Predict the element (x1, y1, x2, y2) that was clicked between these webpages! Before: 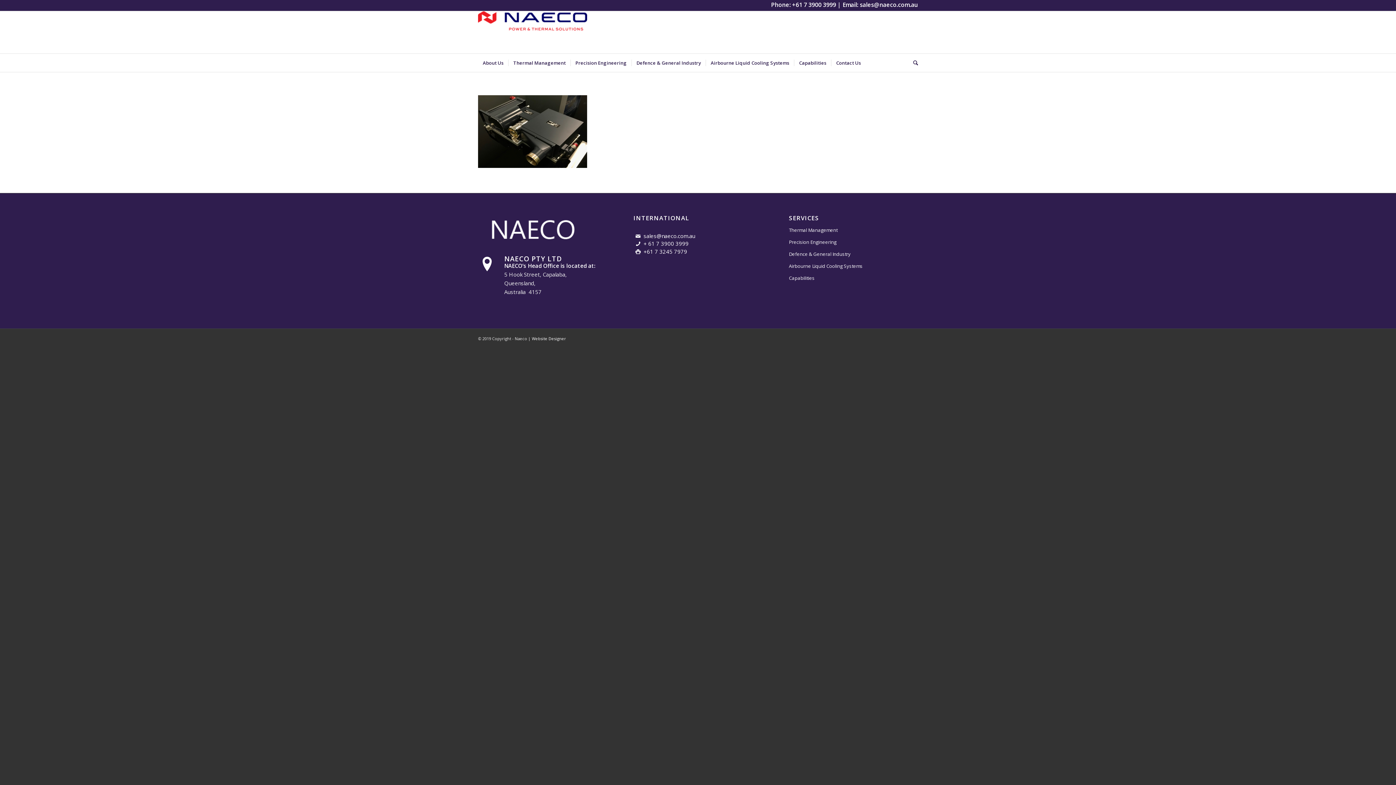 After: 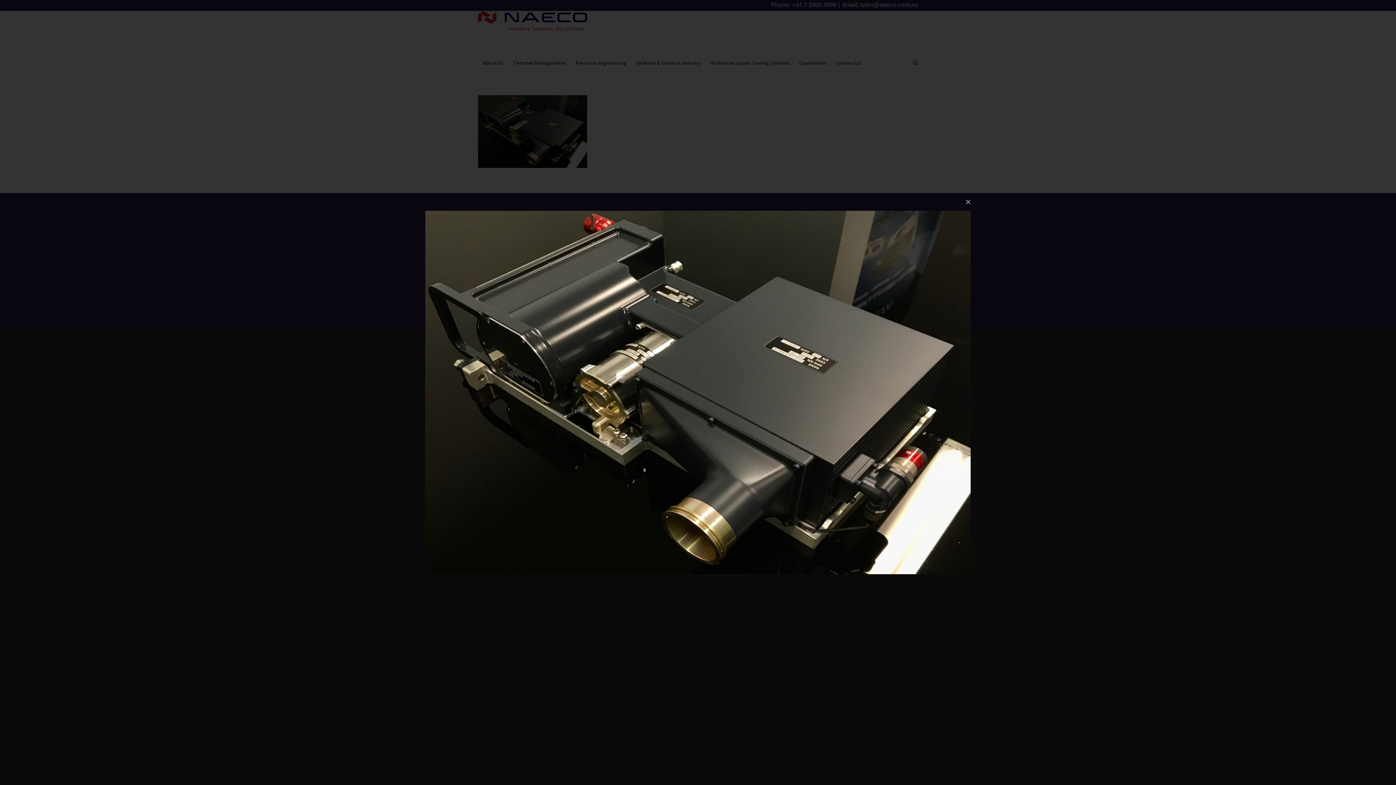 Action: bbox: (478, 162, 587, 169)